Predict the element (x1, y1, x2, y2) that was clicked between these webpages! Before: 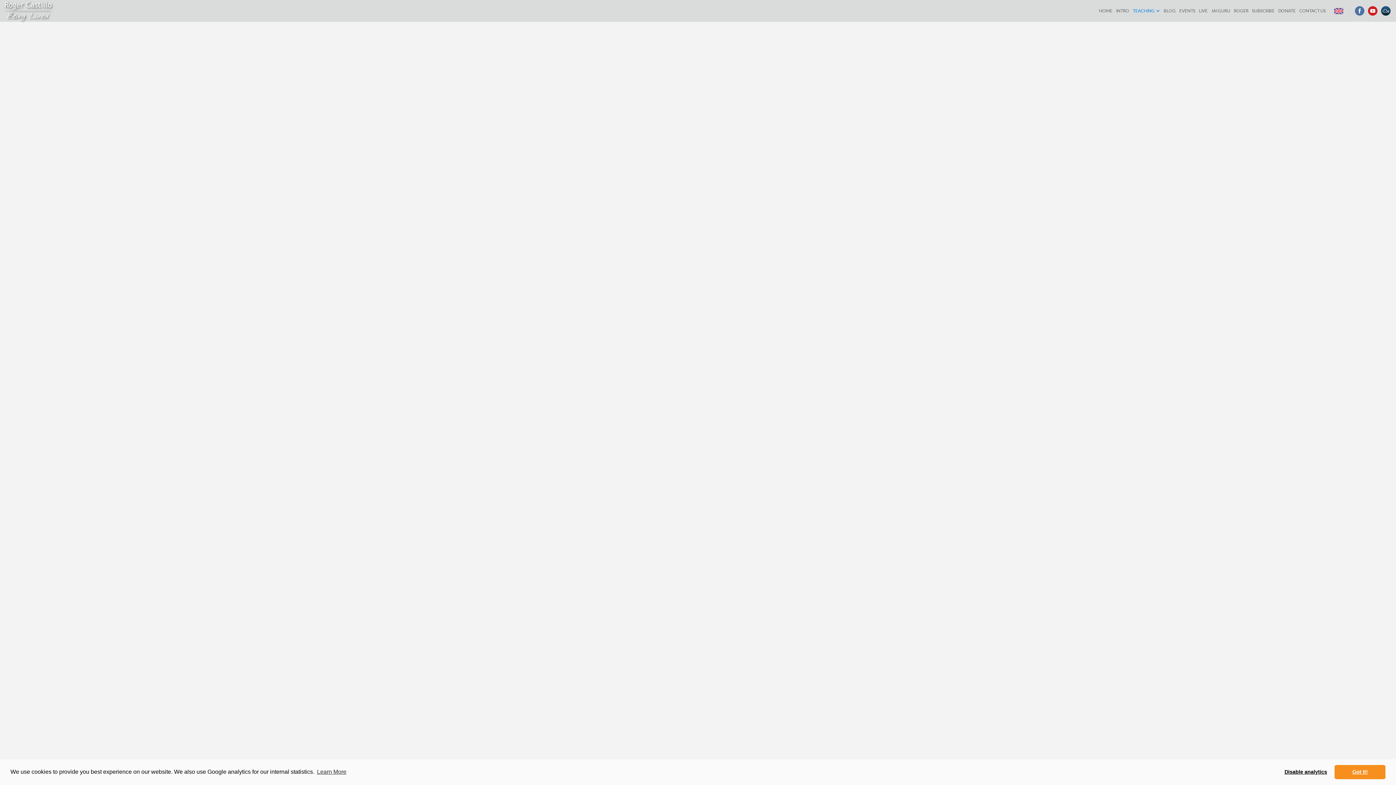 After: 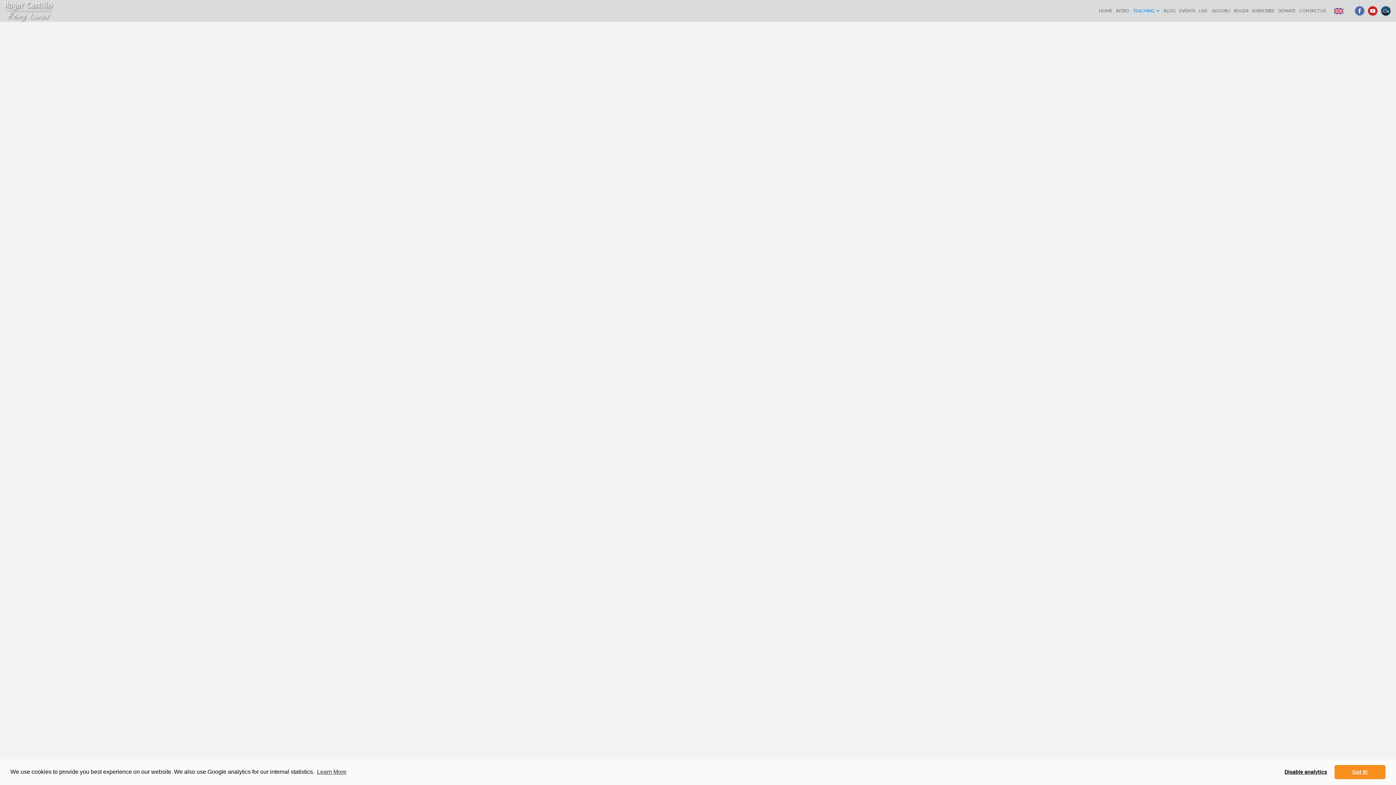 Action: bbox: (538, 602, 612, 646)